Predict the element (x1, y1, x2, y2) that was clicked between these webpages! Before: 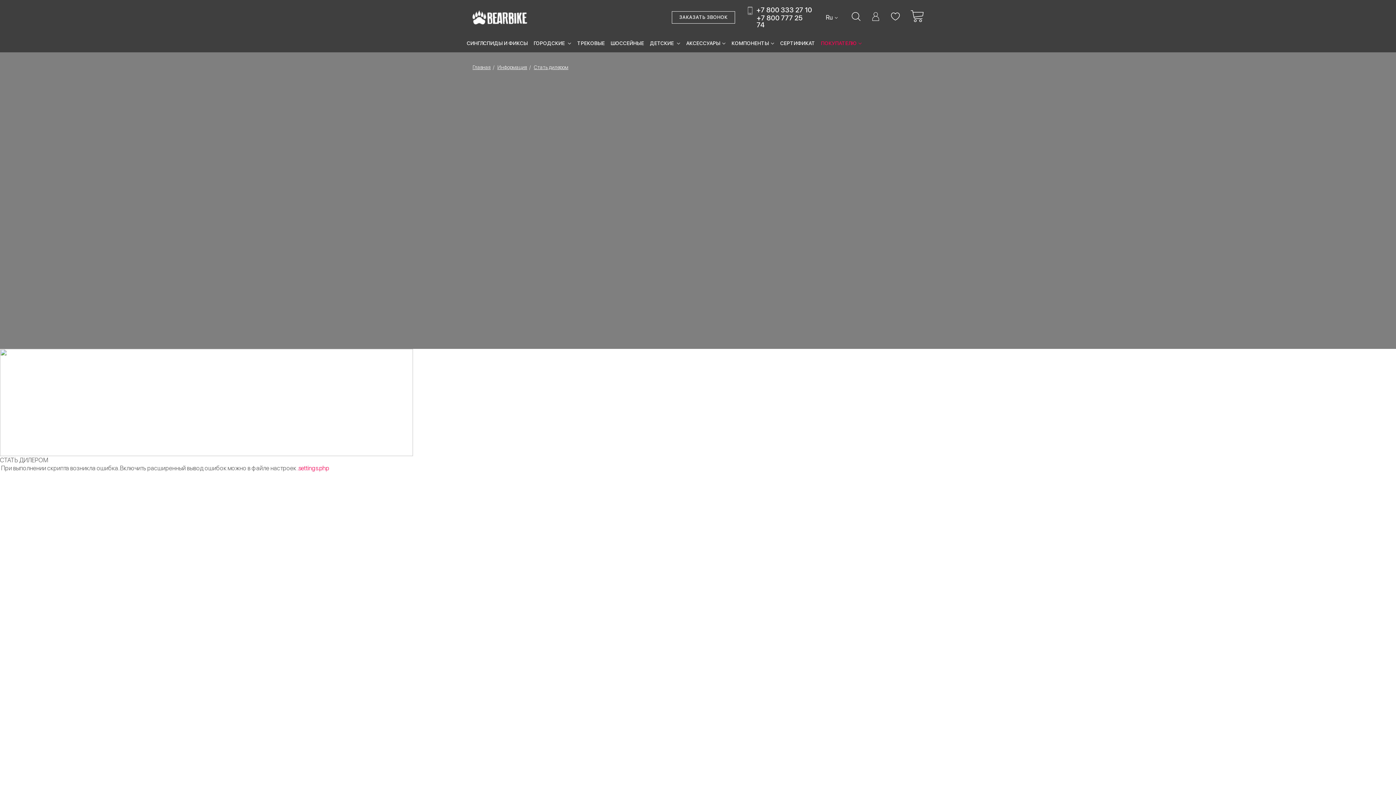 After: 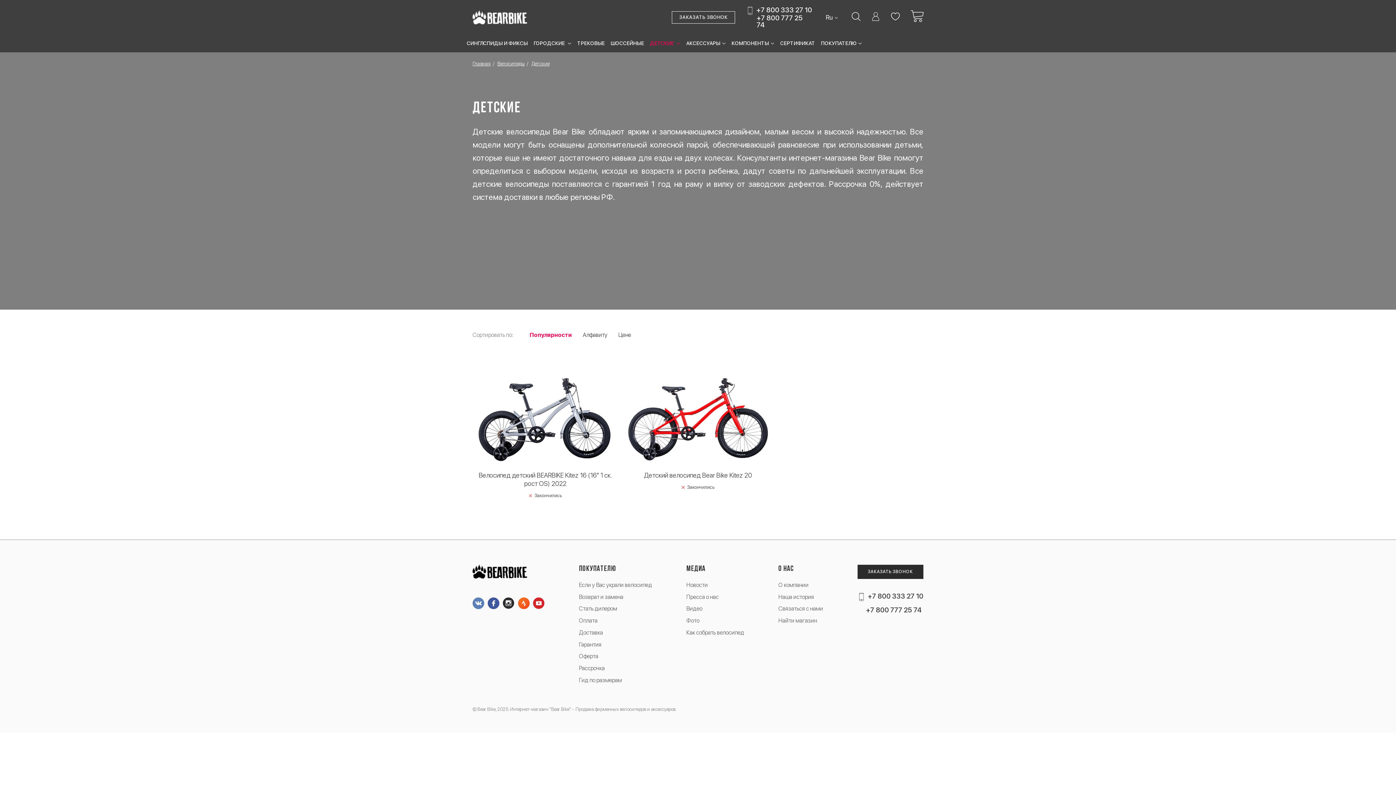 Action: label: ДЕТСКИЕ  bbox: (647, 34, 683, 52)